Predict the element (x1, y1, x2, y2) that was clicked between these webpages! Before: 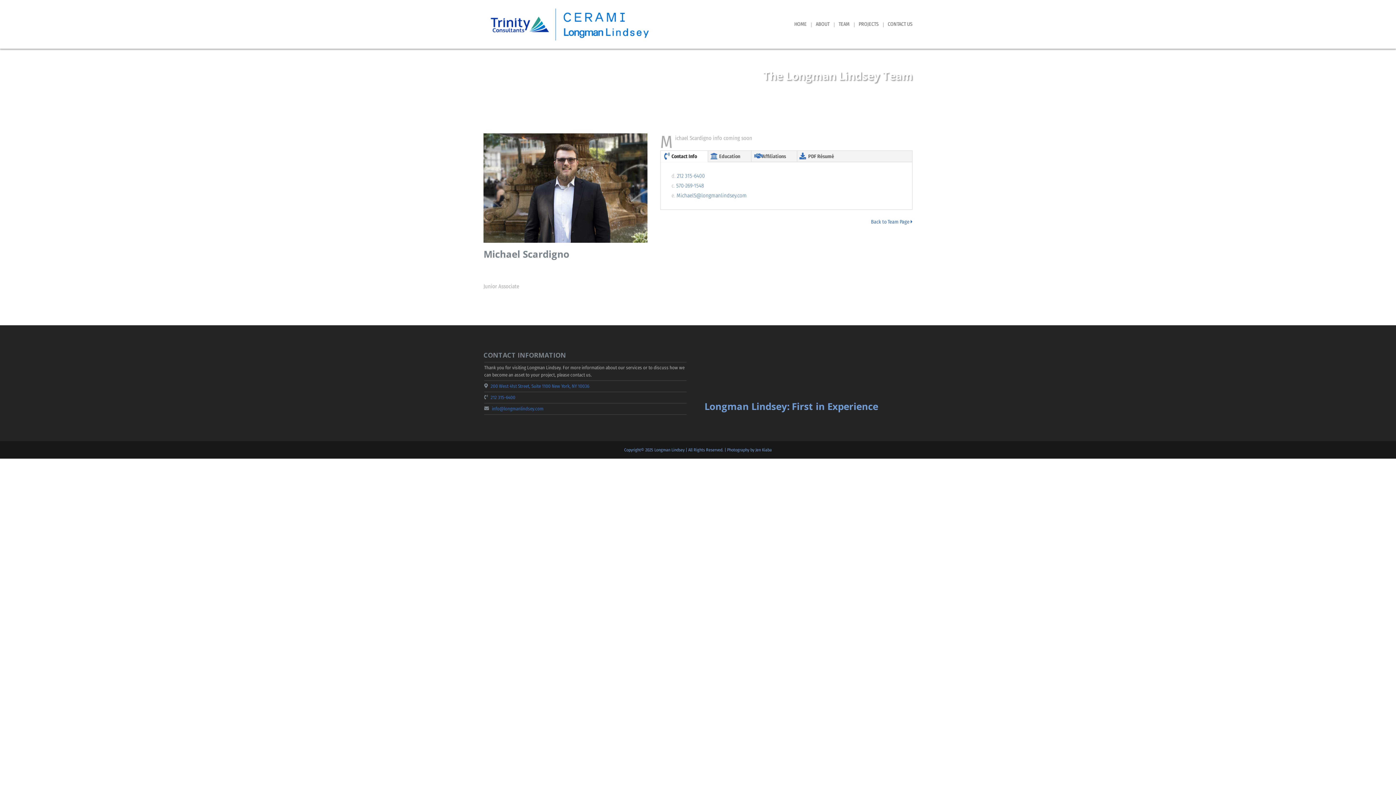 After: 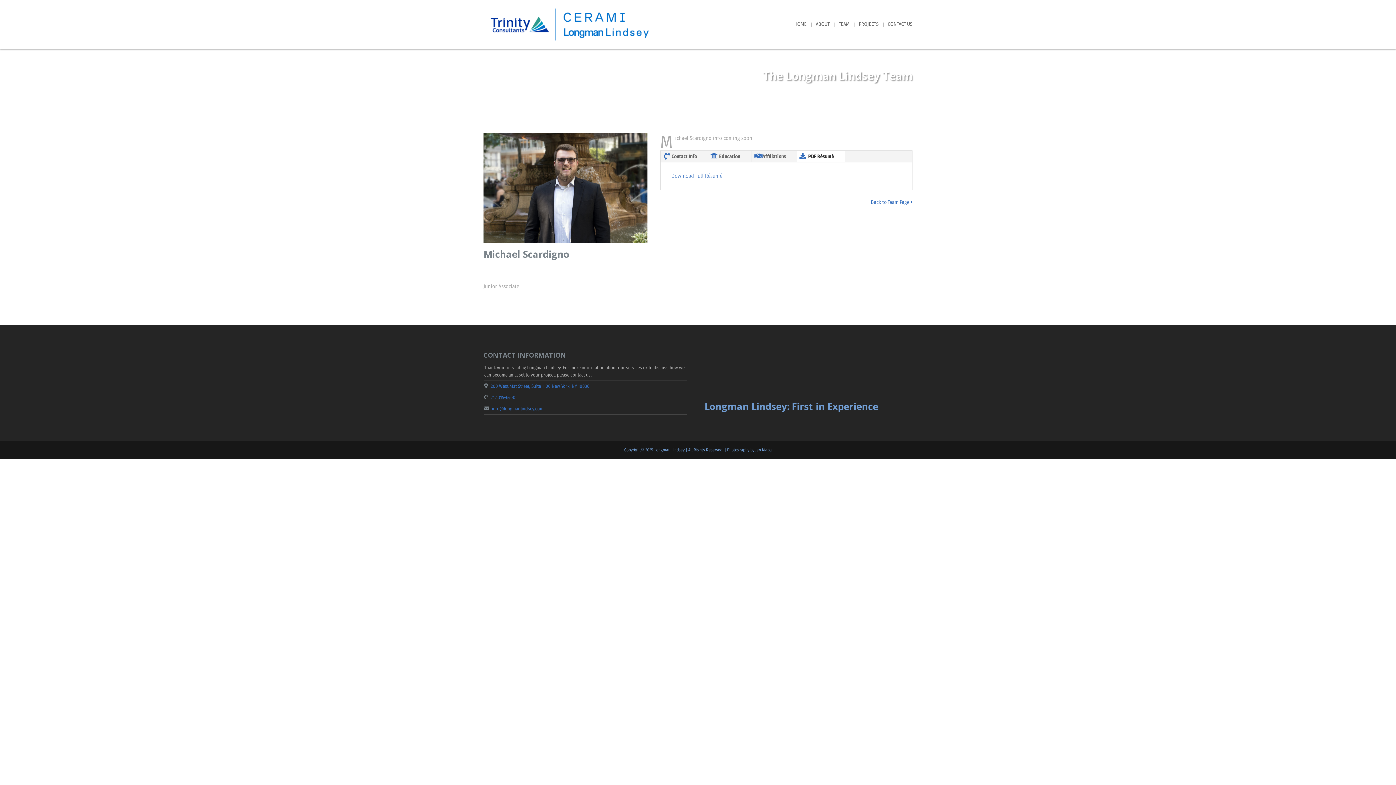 Action: bbox: (797, 150, 845, 162) label: PDF Résumé